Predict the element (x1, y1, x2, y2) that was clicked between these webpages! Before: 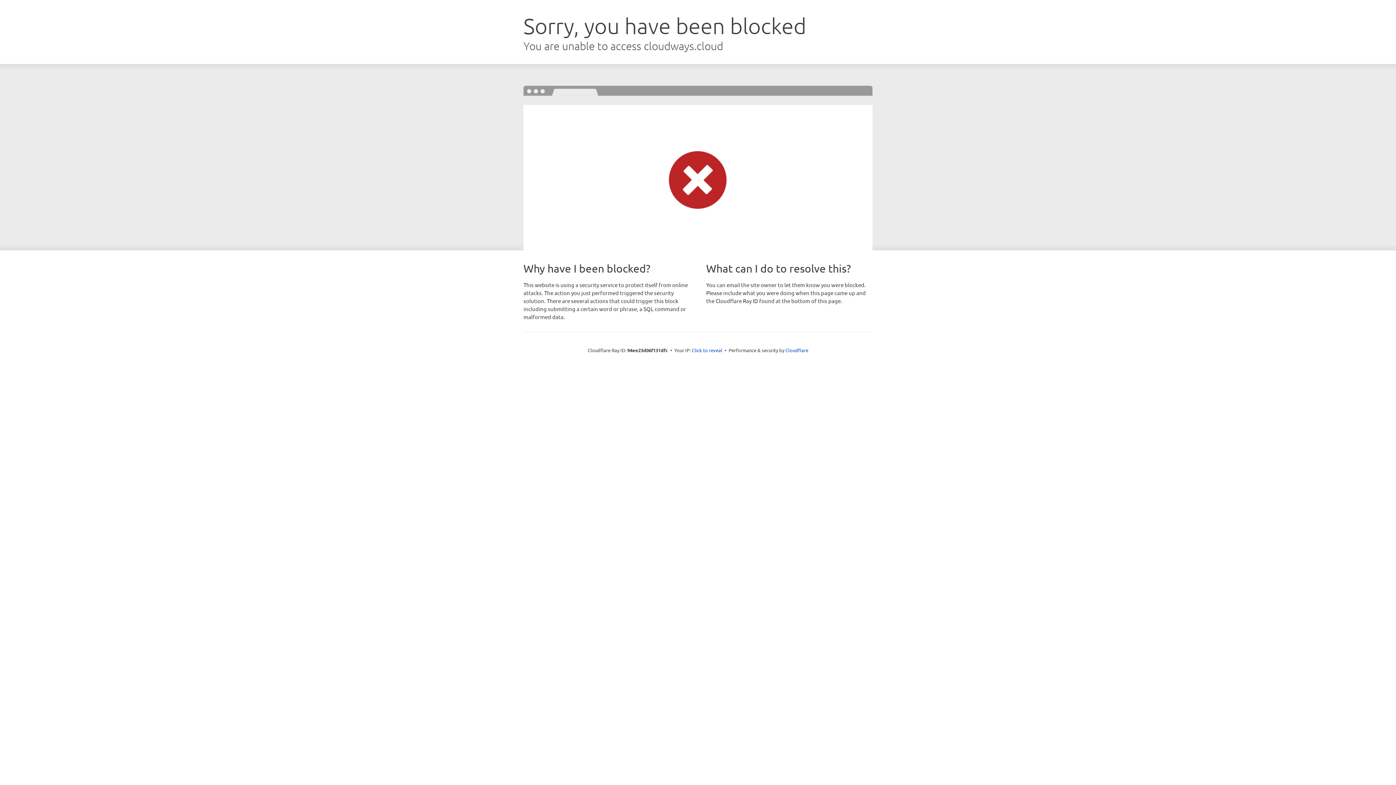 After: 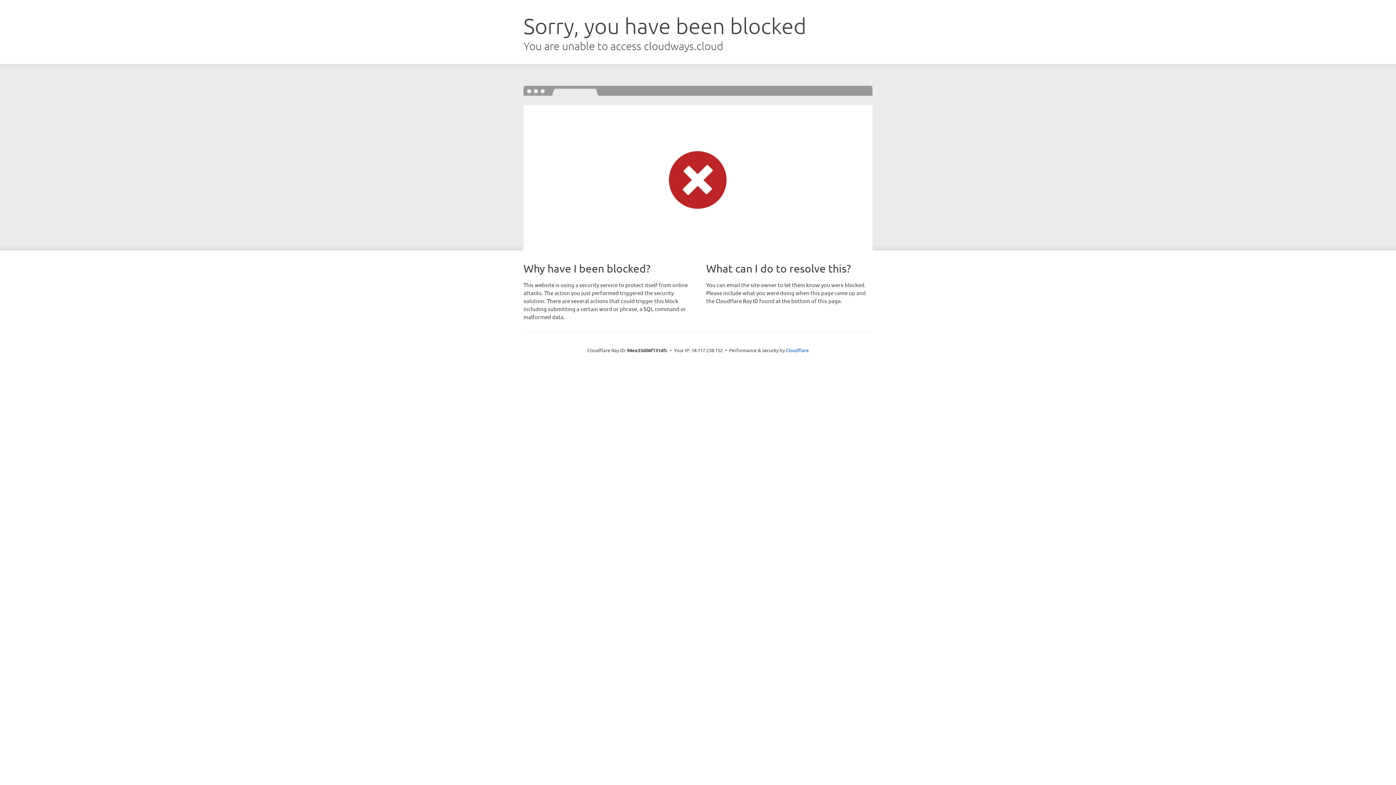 Action: label: Click to reveal bbox: (692, 346, 722, 353)